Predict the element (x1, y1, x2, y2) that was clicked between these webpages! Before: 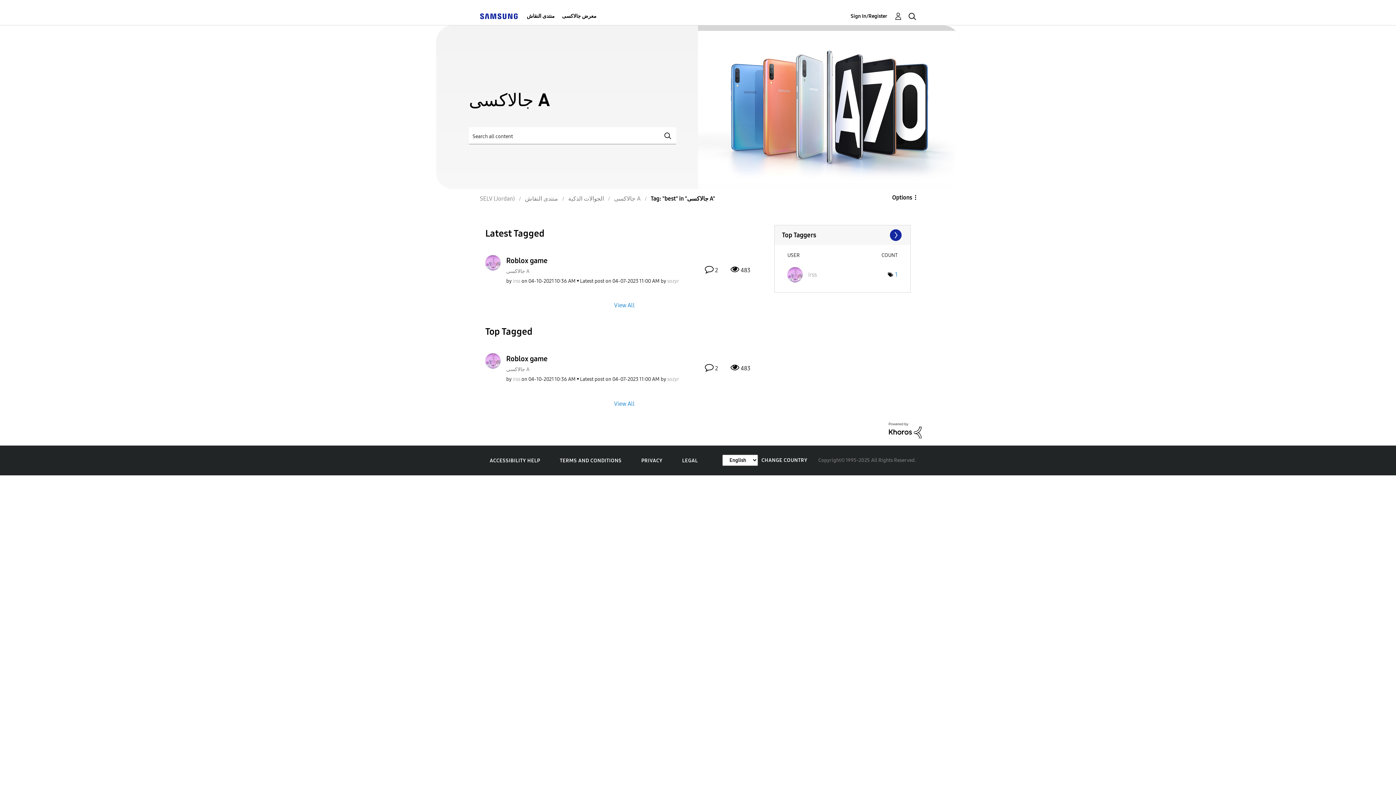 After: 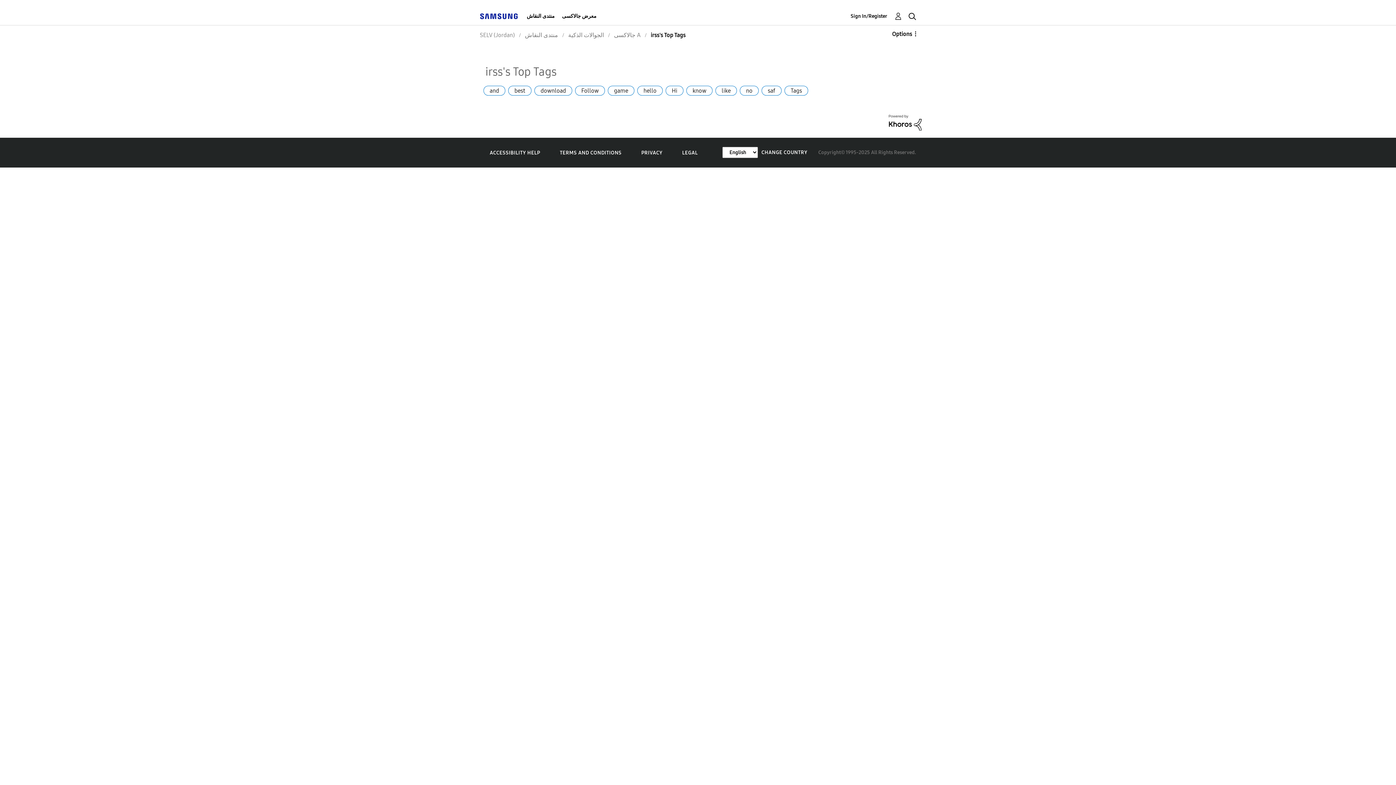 Action: label: Number of tags: 1 bbox: (895, 271, 897, 278)